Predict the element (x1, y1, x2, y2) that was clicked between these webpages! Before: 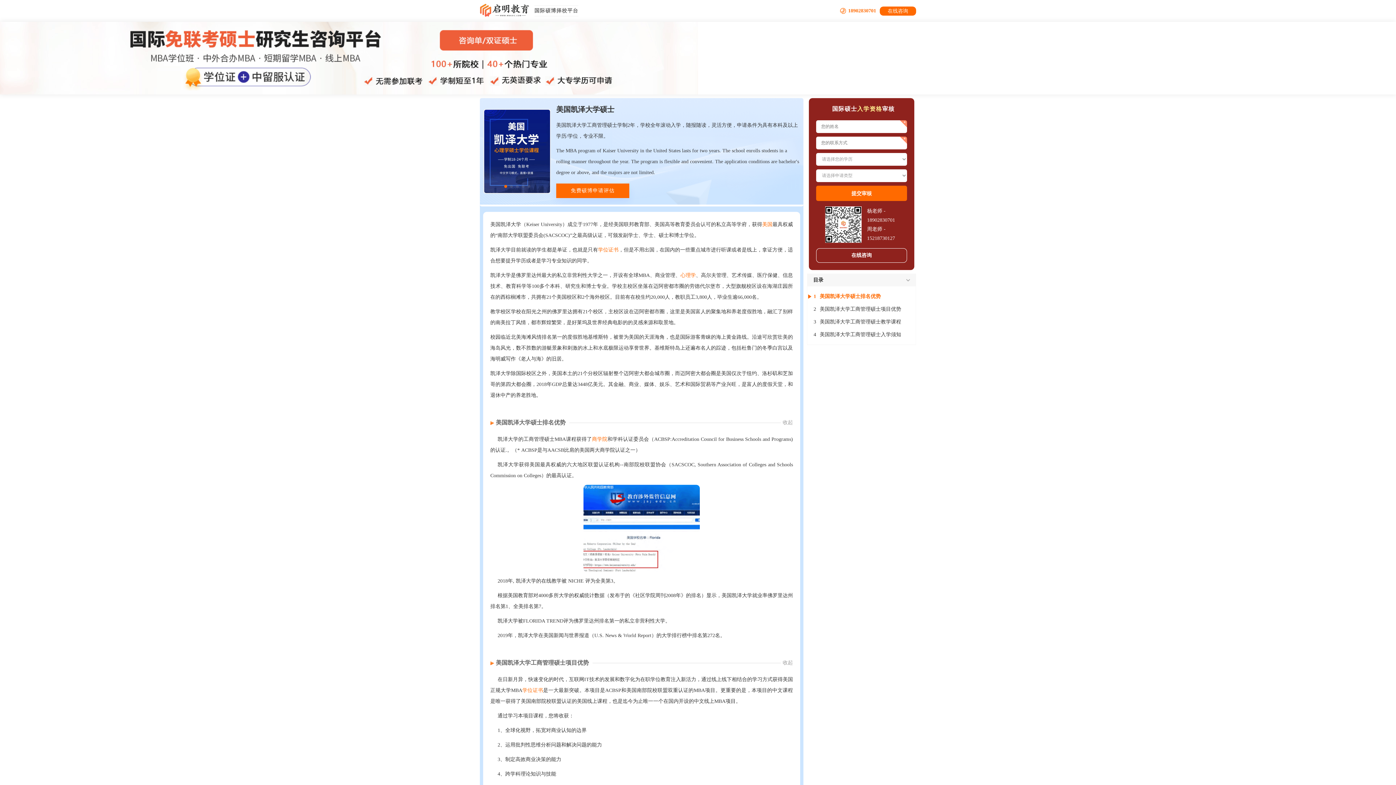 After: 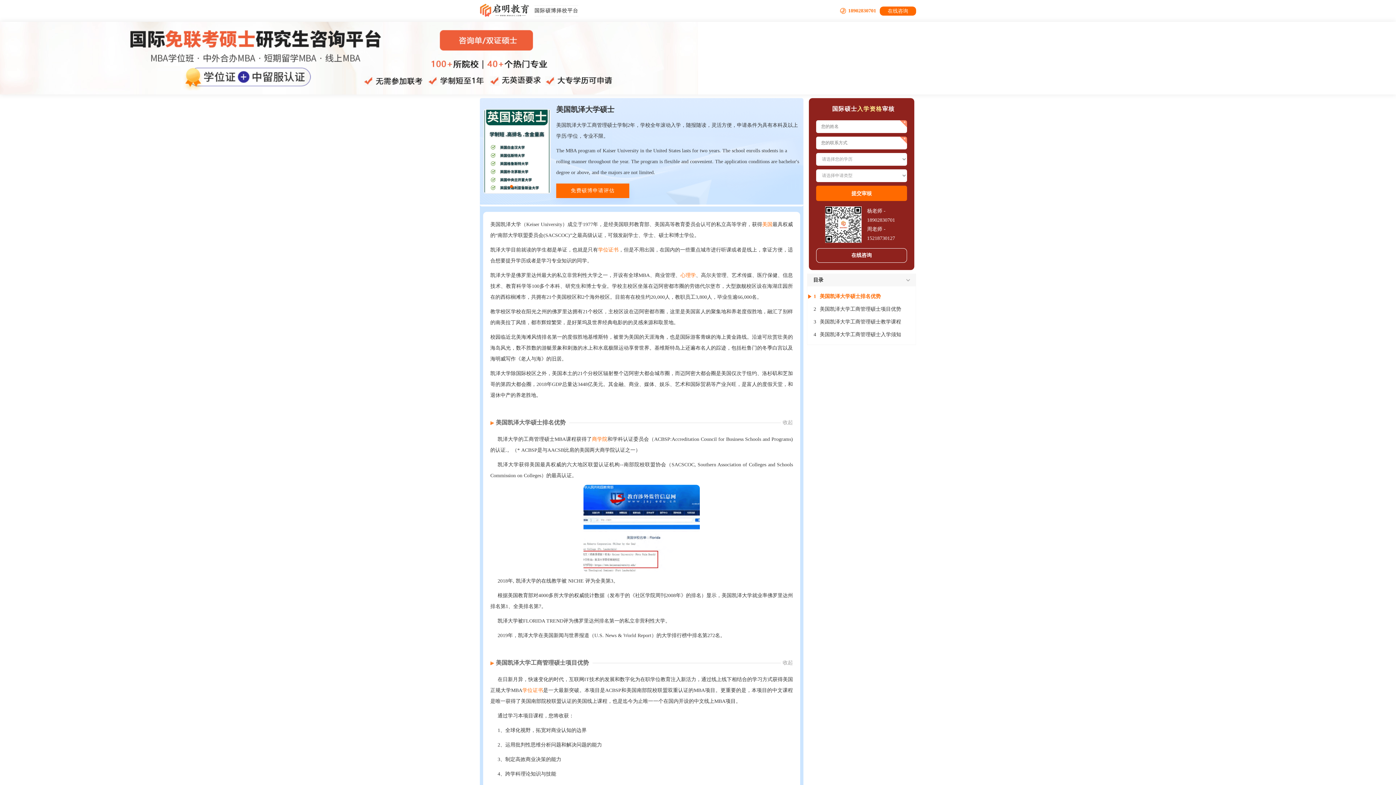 Action: label: Go to slide 1 bbox: (504, 185, 507, 188)